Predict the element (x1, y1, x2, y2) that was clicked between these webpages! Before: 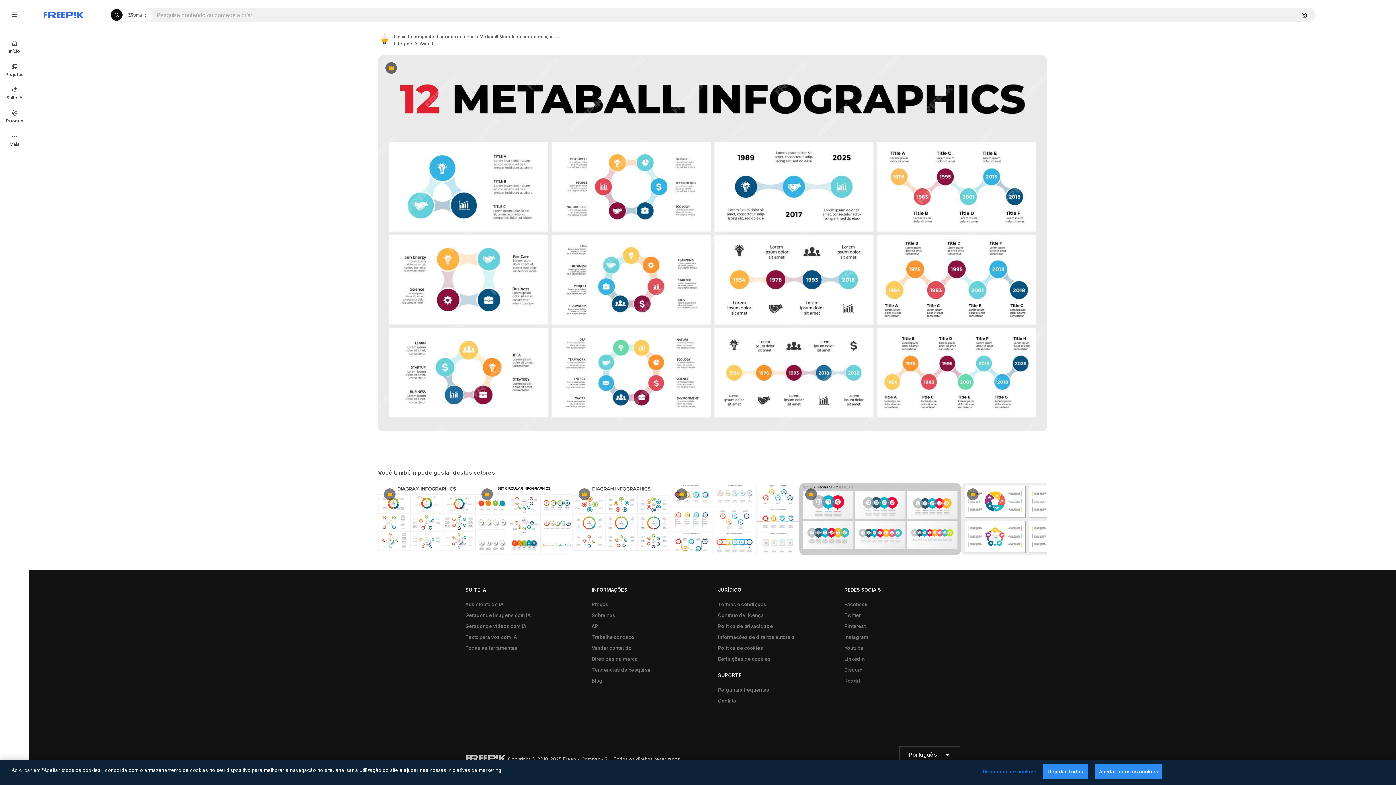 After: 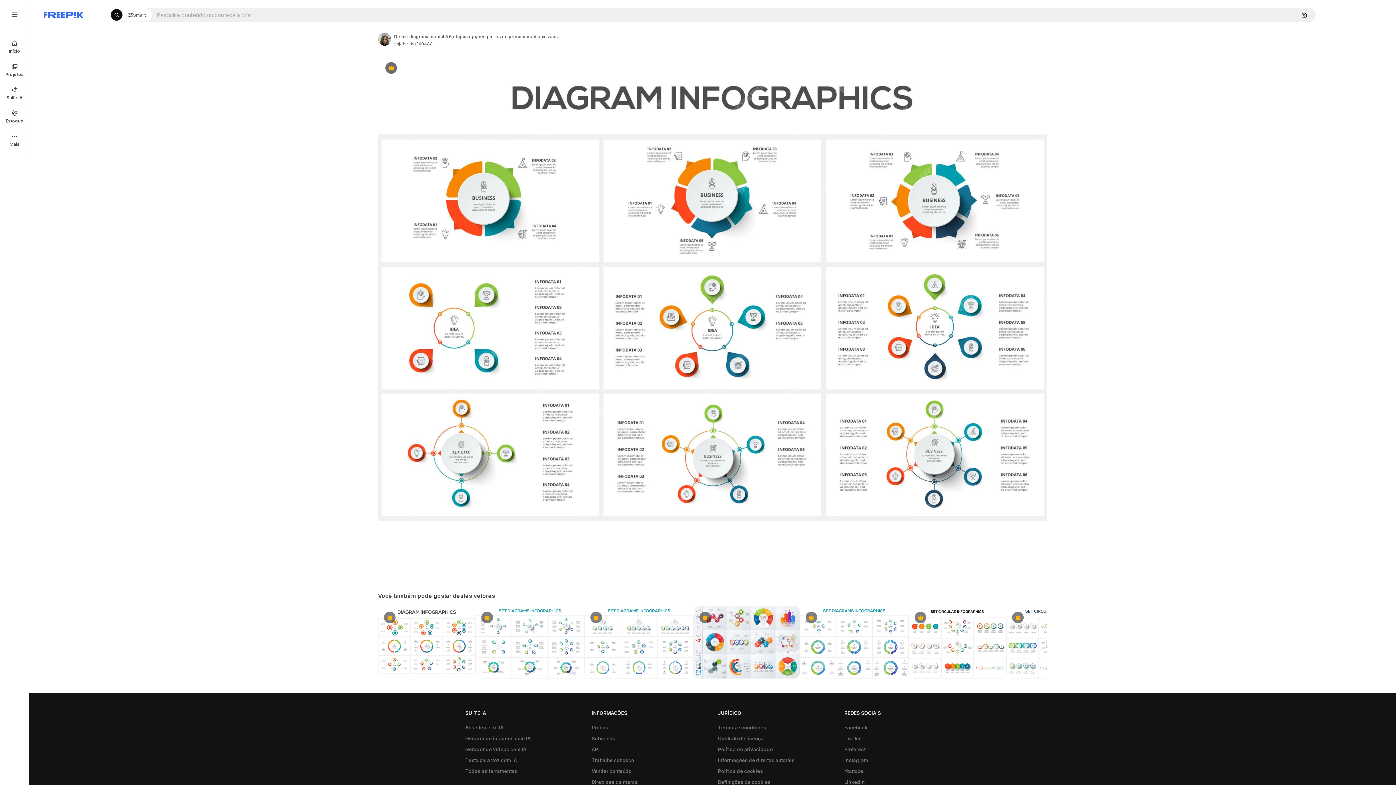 Action: bbox: (378, 482, 475, 555) label: Premium